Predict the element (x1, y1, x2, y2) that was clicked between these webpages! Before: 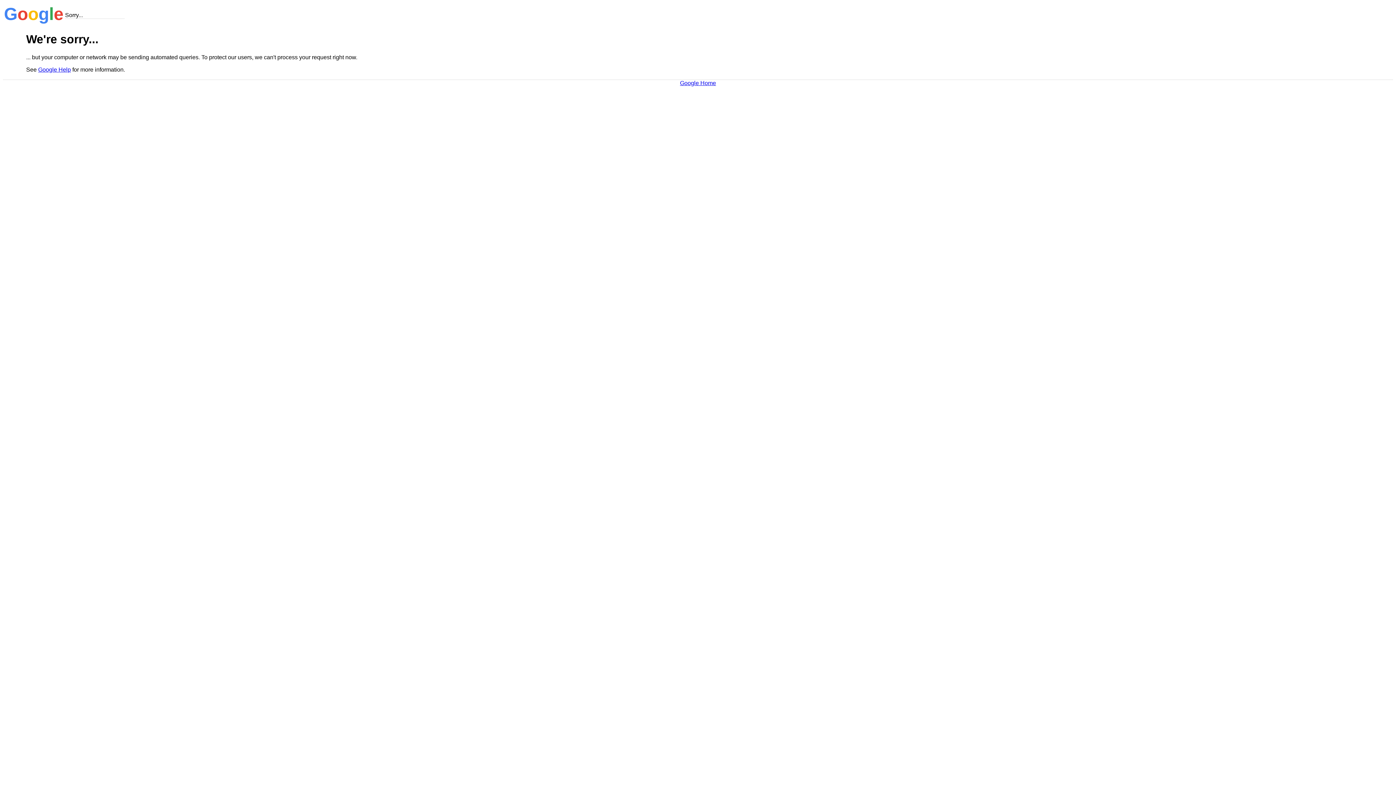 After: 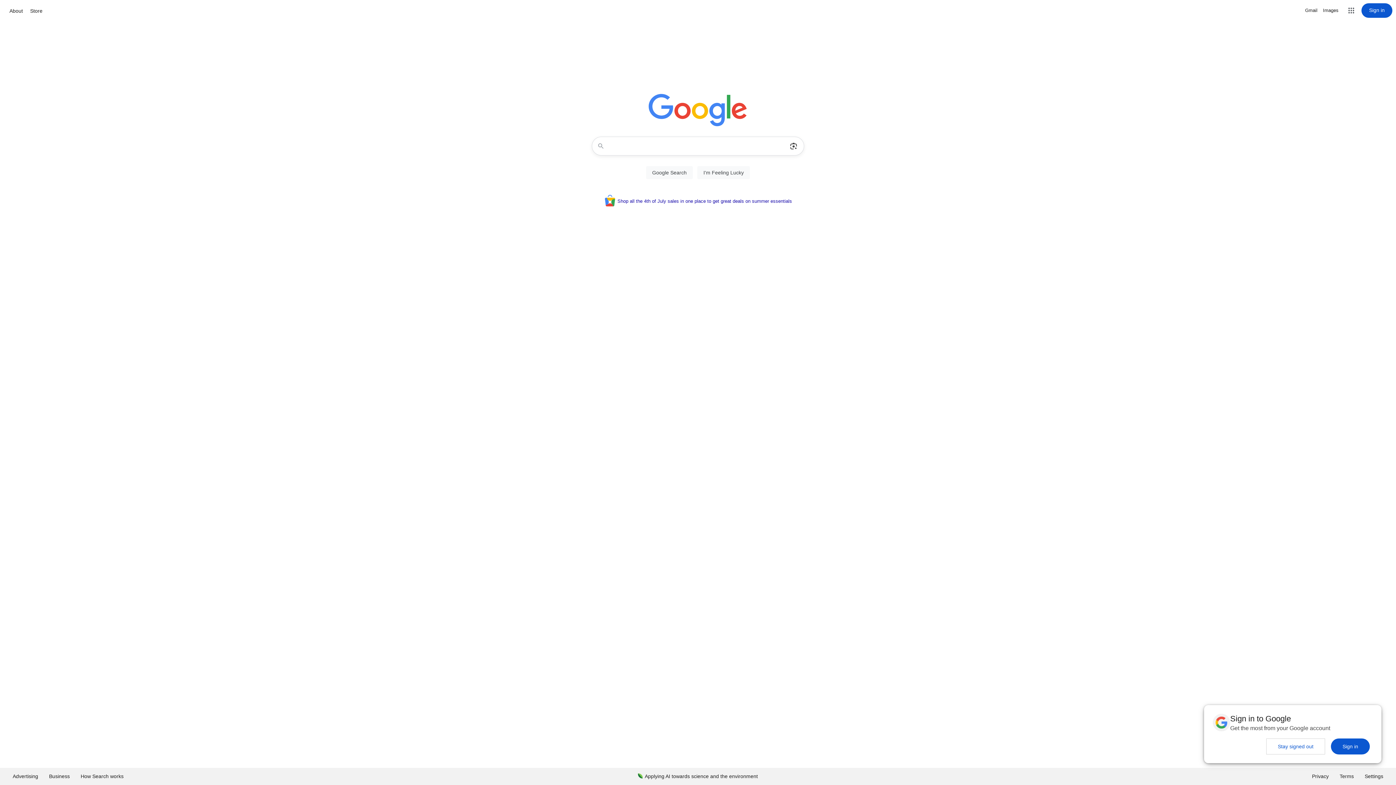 Action: bbox: (680, 79, 716, 86) label: Google Home